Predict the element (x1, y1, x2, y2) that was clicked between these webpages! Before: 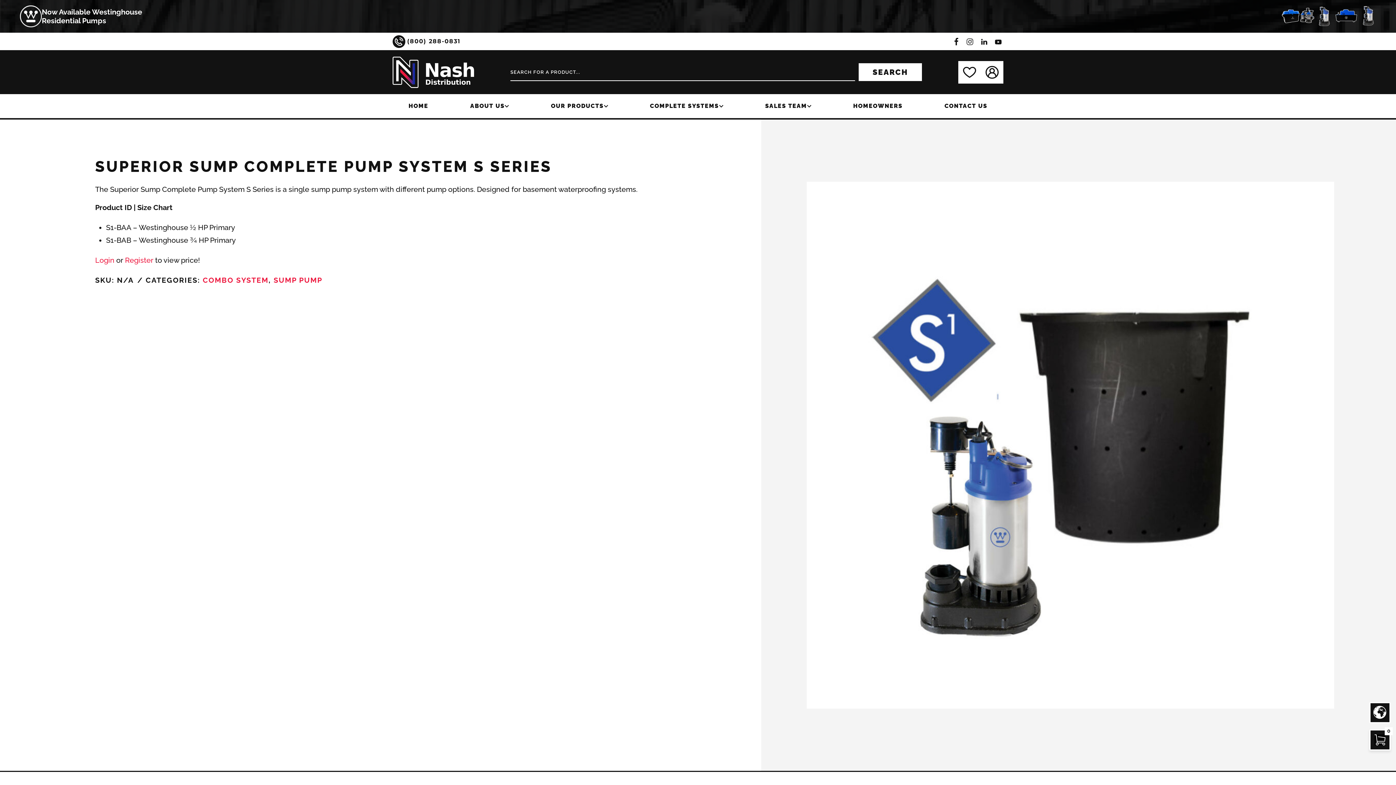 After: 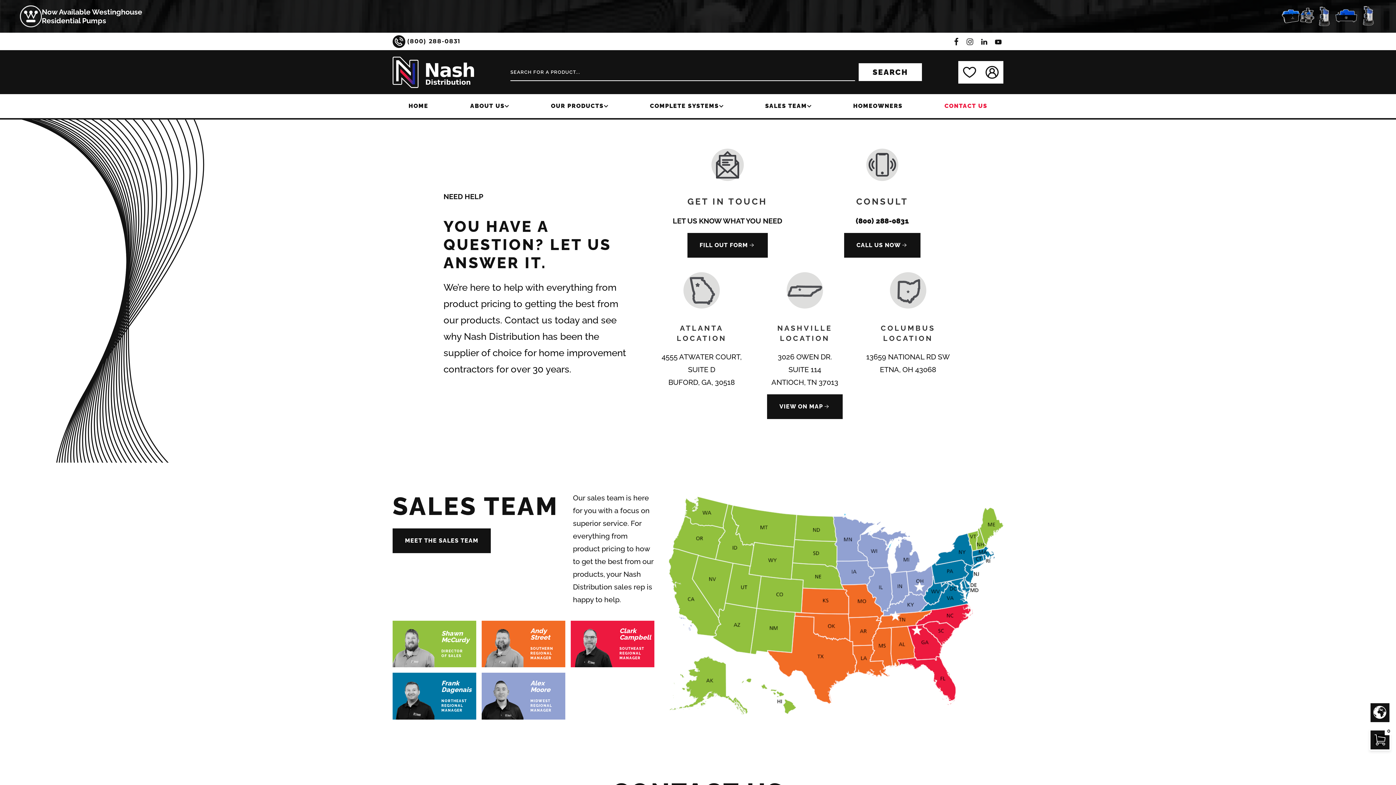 Action: bbox: (923, 97, 1008, 115) label: CONTACT US